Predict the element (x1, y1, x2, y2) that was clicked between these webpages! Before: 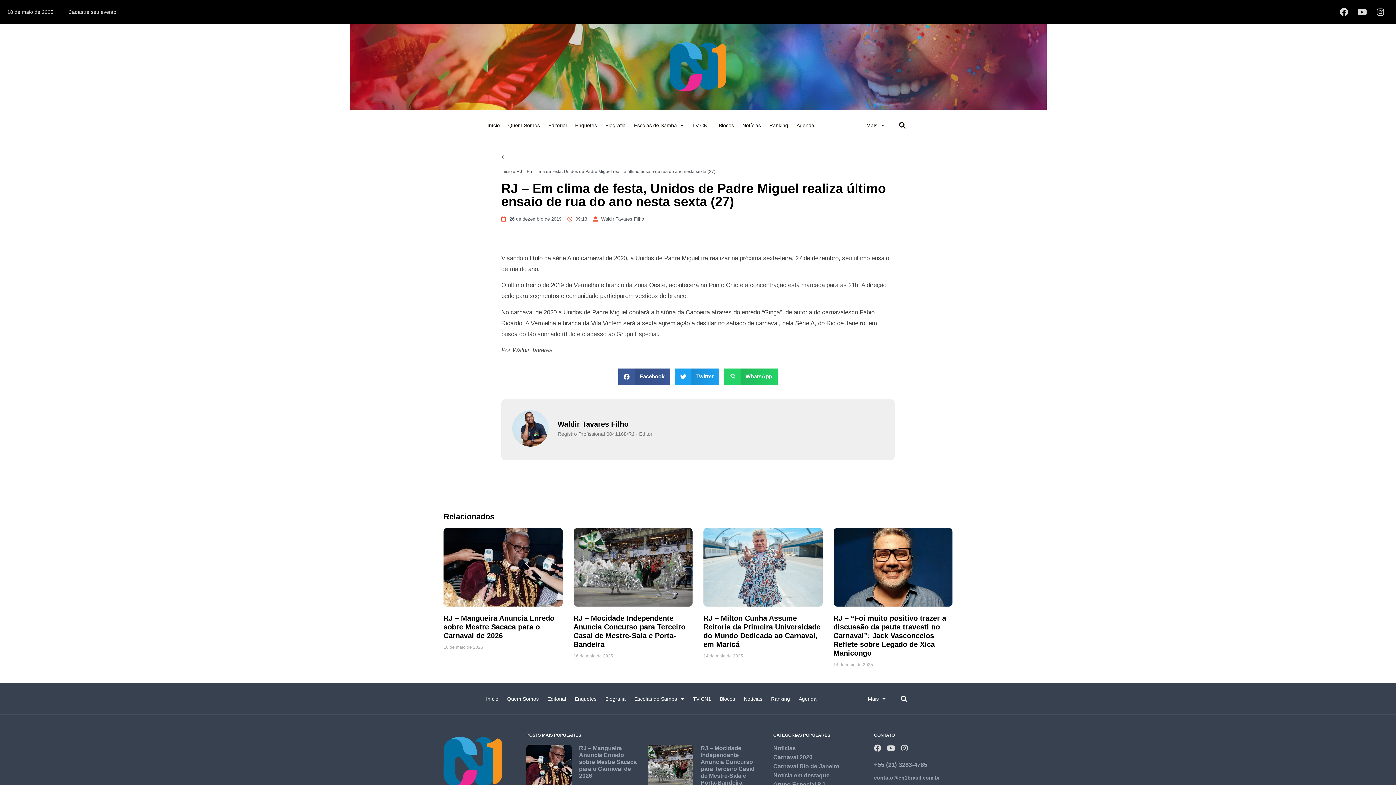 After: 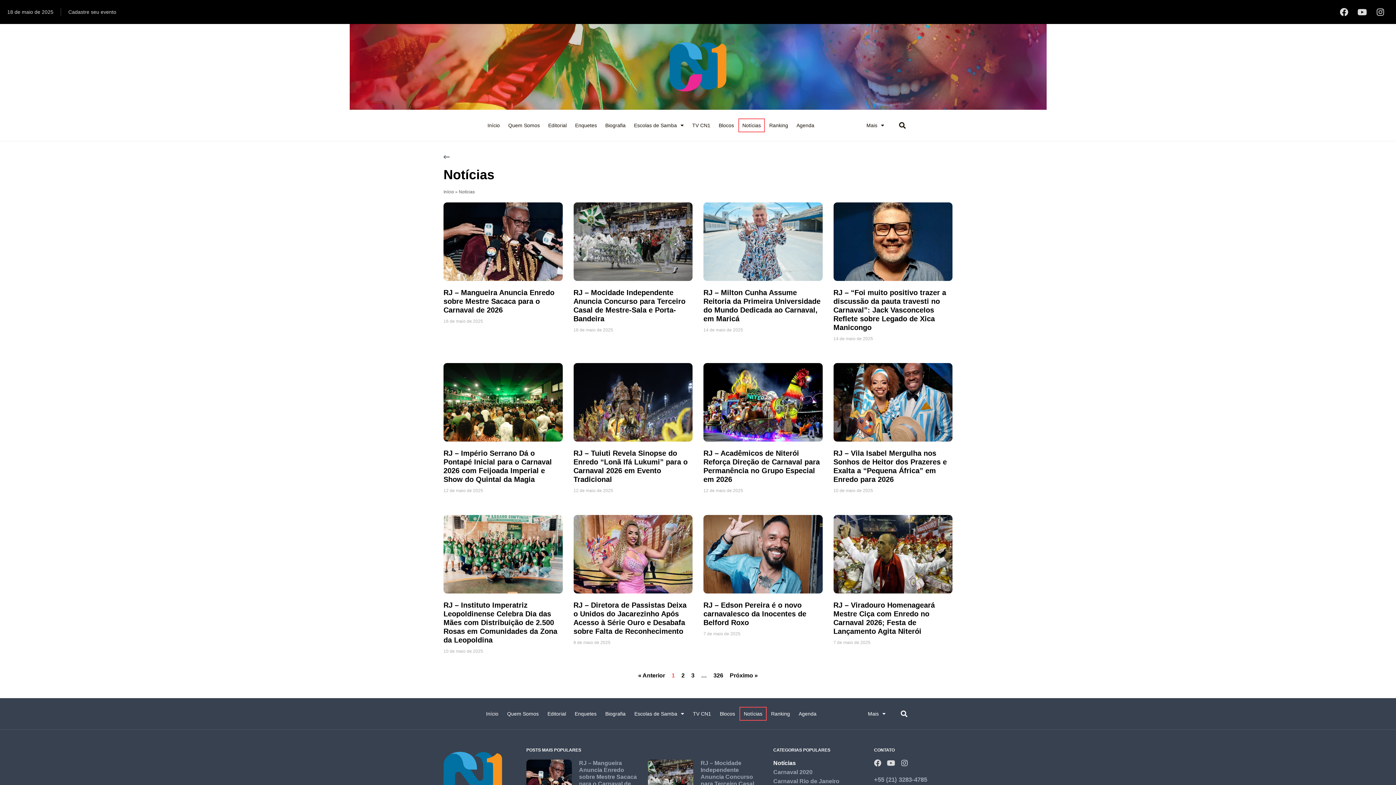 Action: bbox: (738, 118, 765, 132) label: Notícias